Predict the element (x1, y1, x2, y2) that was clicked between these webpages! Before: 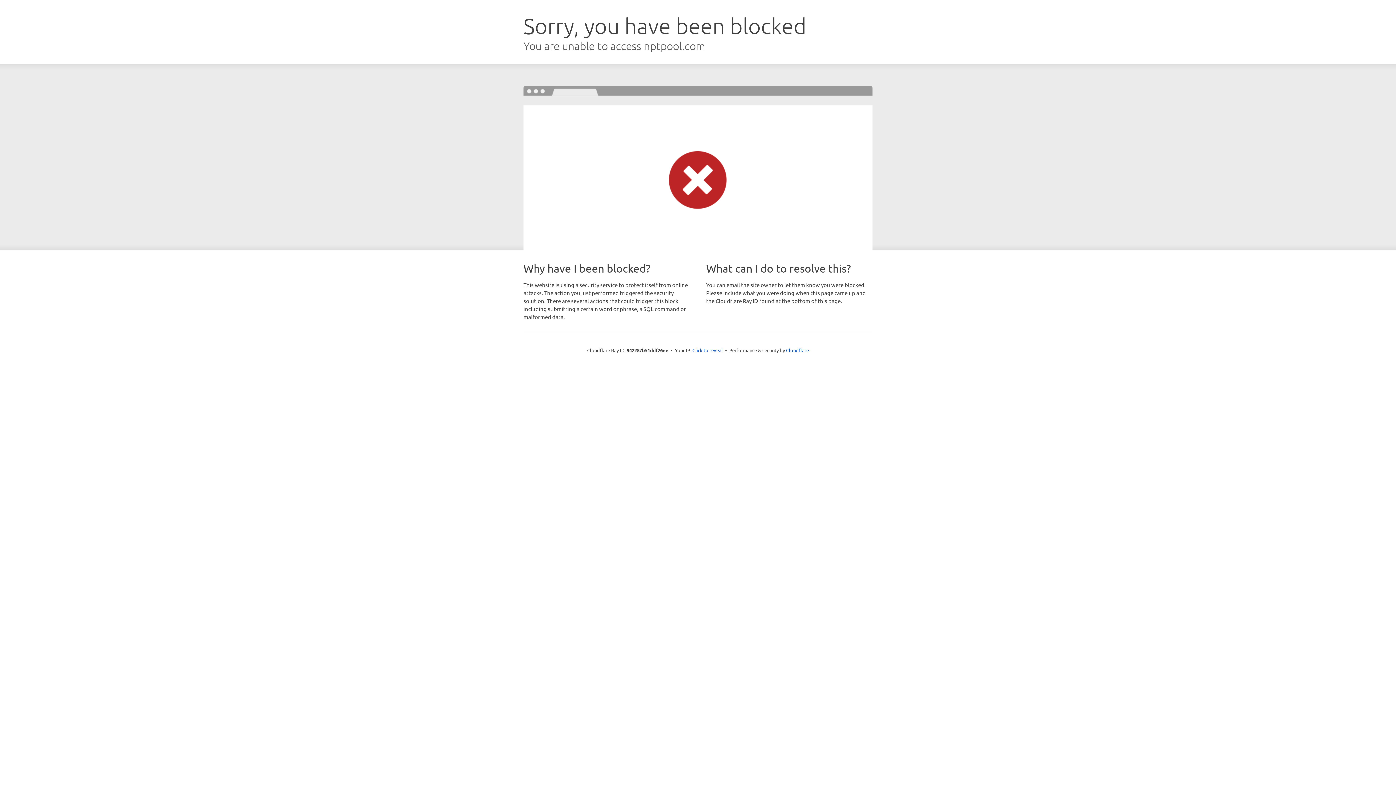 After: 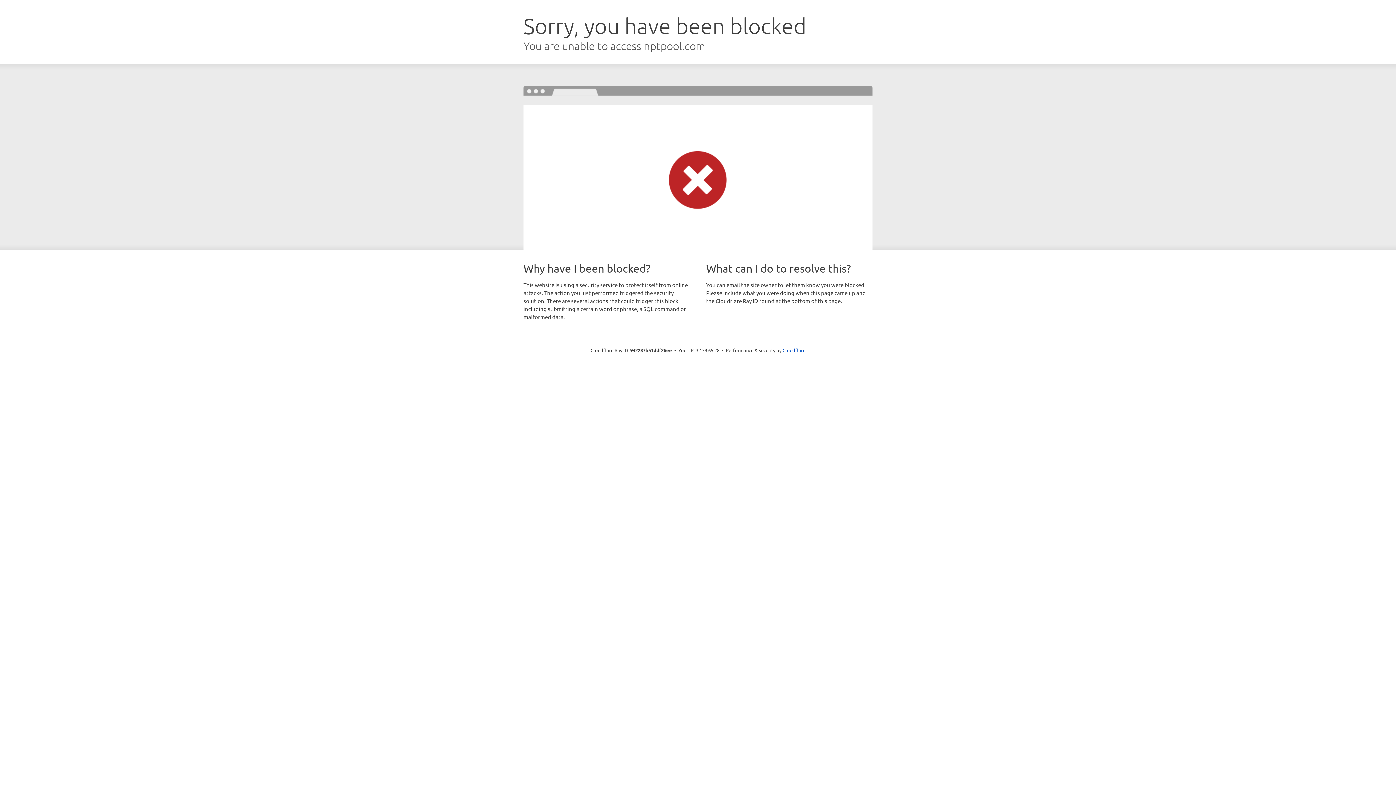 Action: label: Click to reveal bbox: (692, 346, 723, 353)